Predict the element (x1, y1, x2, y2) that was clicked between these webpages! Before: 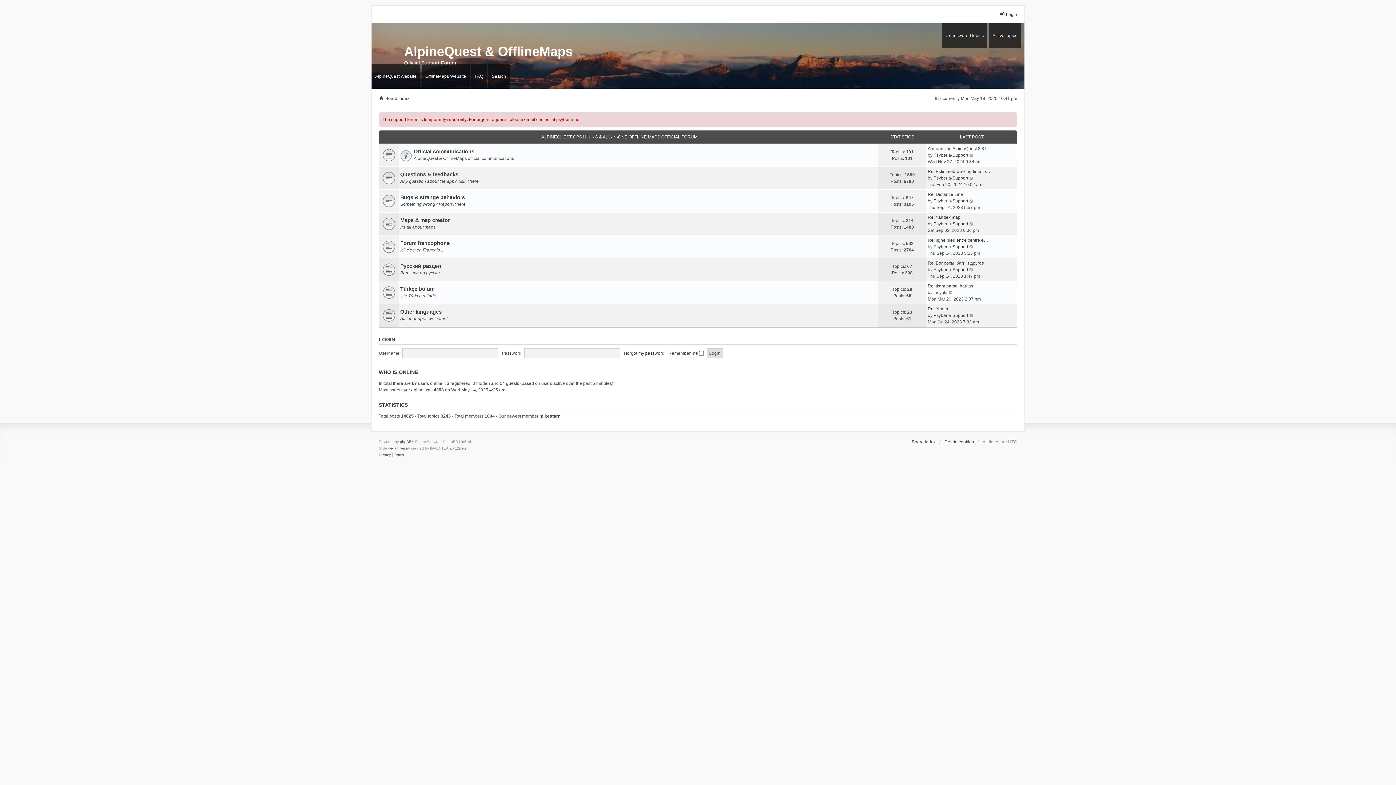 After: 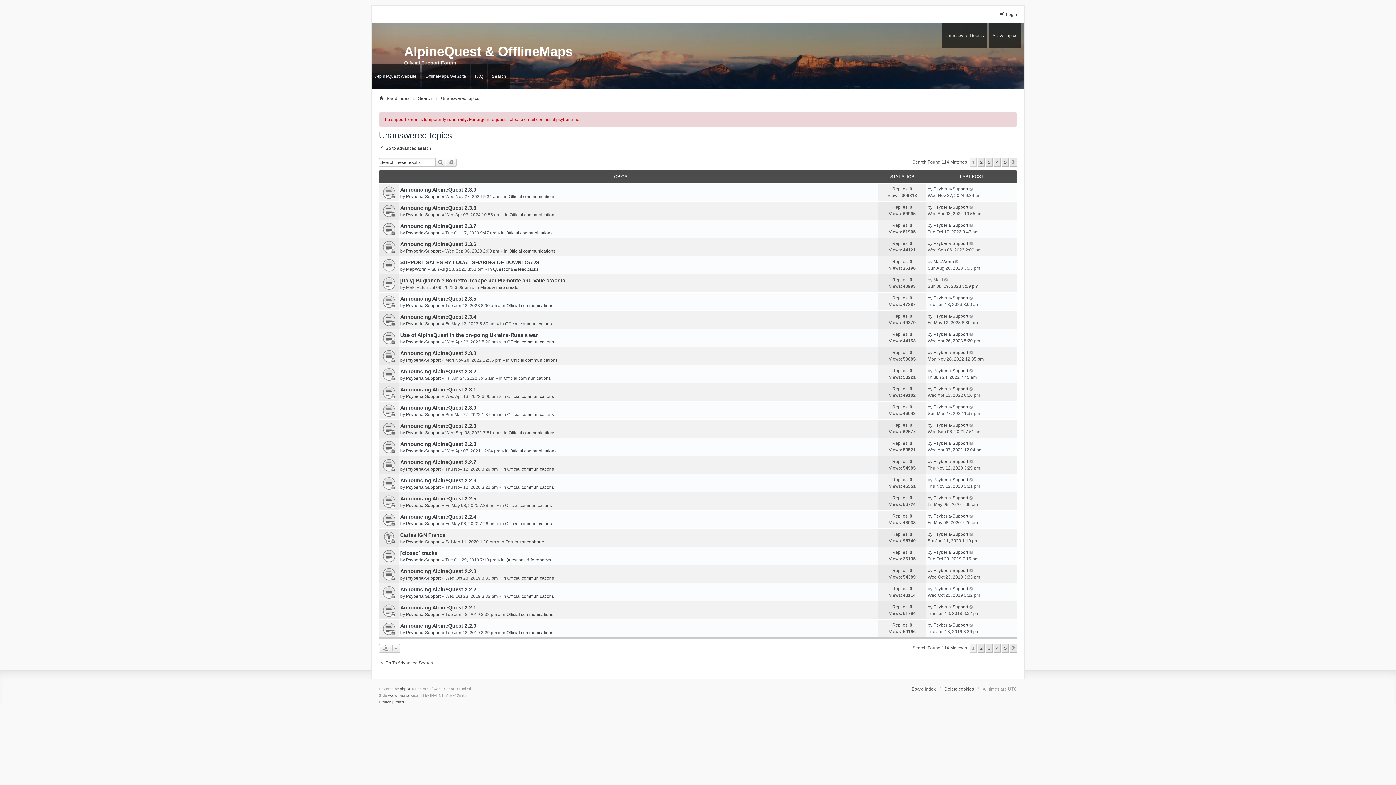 Action: label: Unanswered topics bbox: (942, 23, 987, 47)